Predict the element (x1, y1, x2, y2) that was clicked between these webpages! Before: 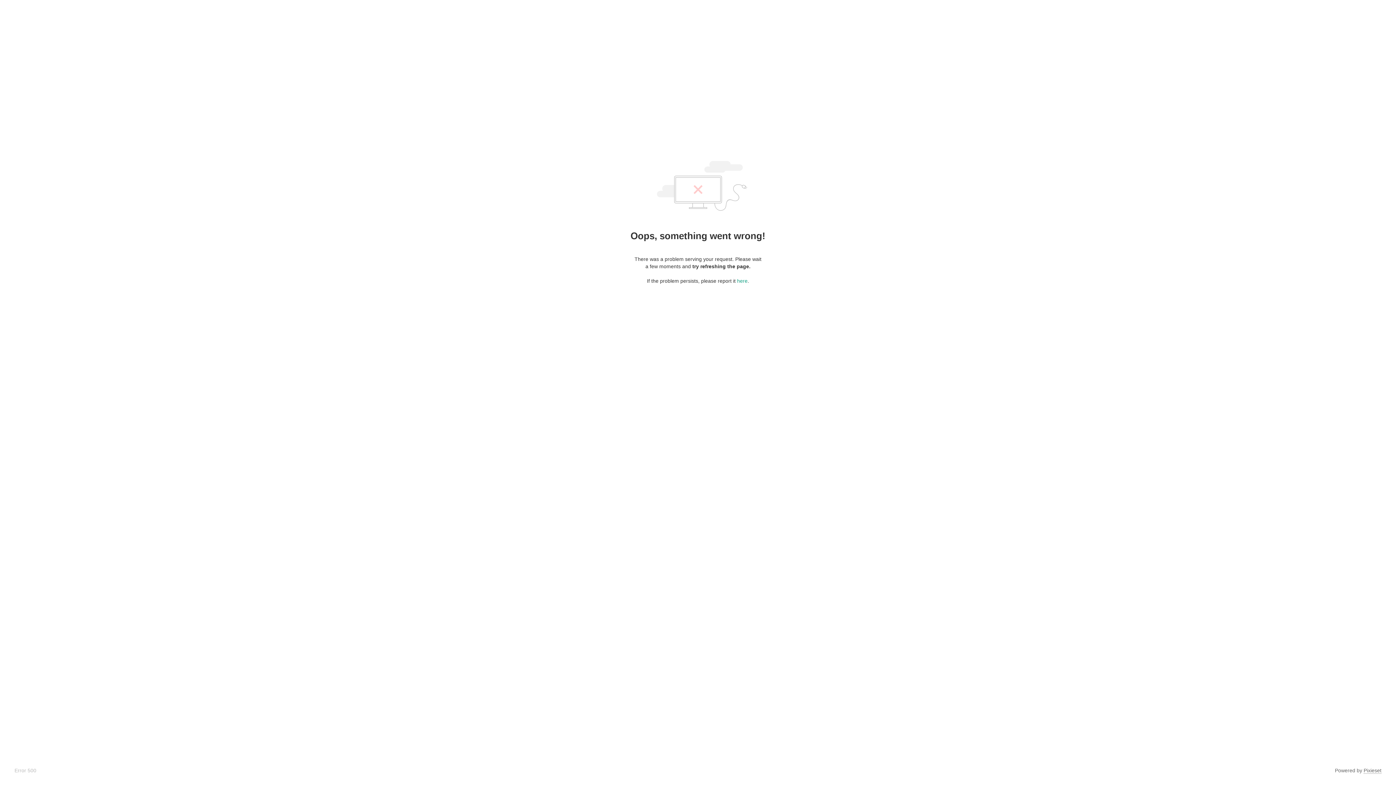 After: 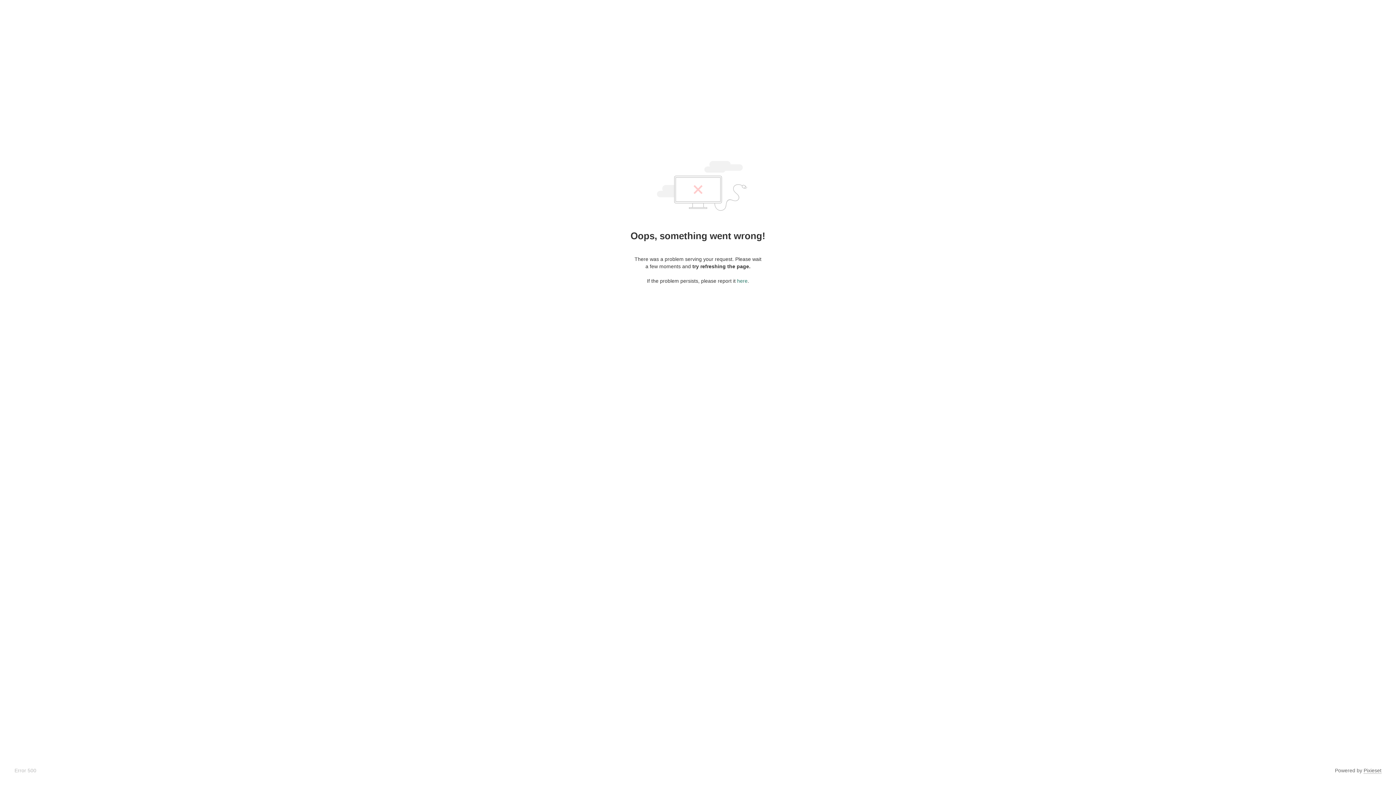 Action: label: here bbox: (737, 278, 747, 284)